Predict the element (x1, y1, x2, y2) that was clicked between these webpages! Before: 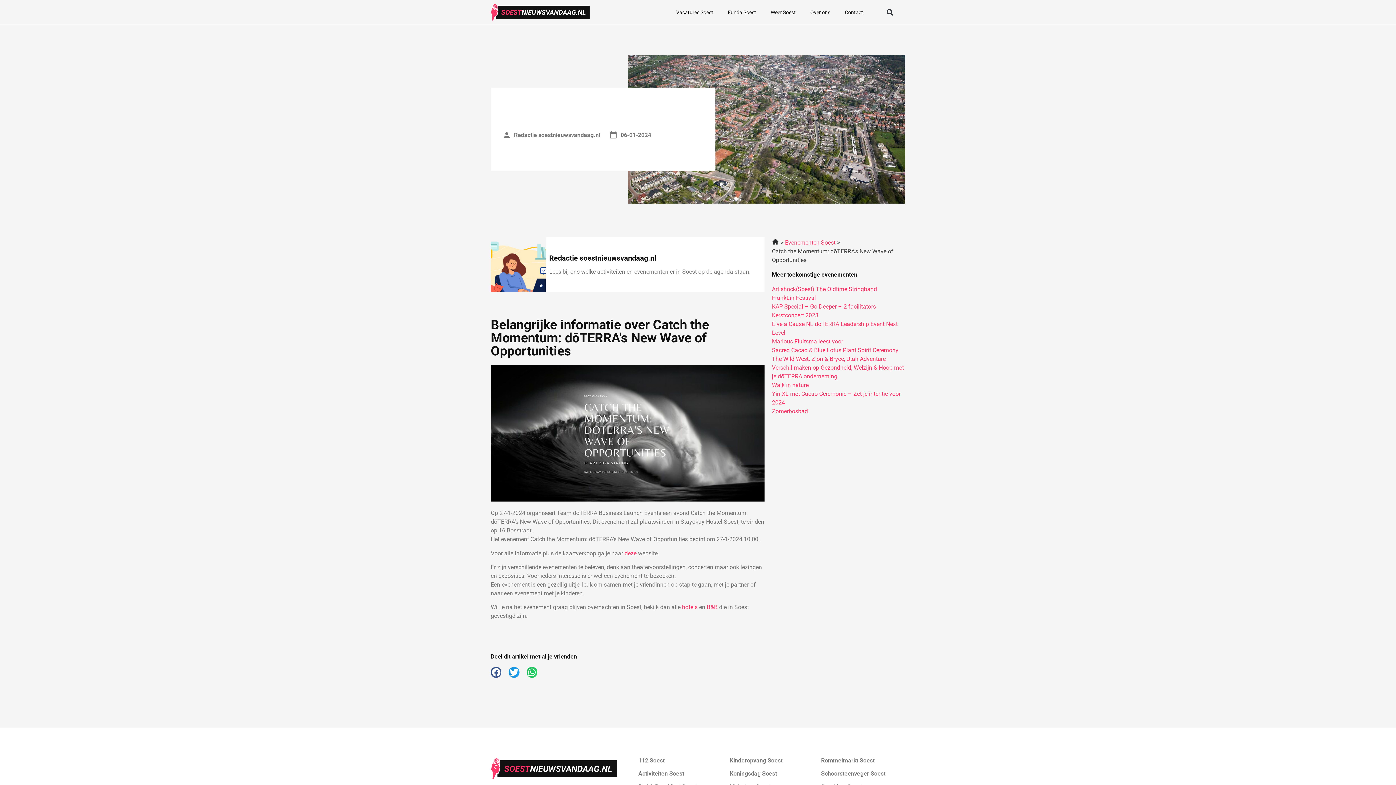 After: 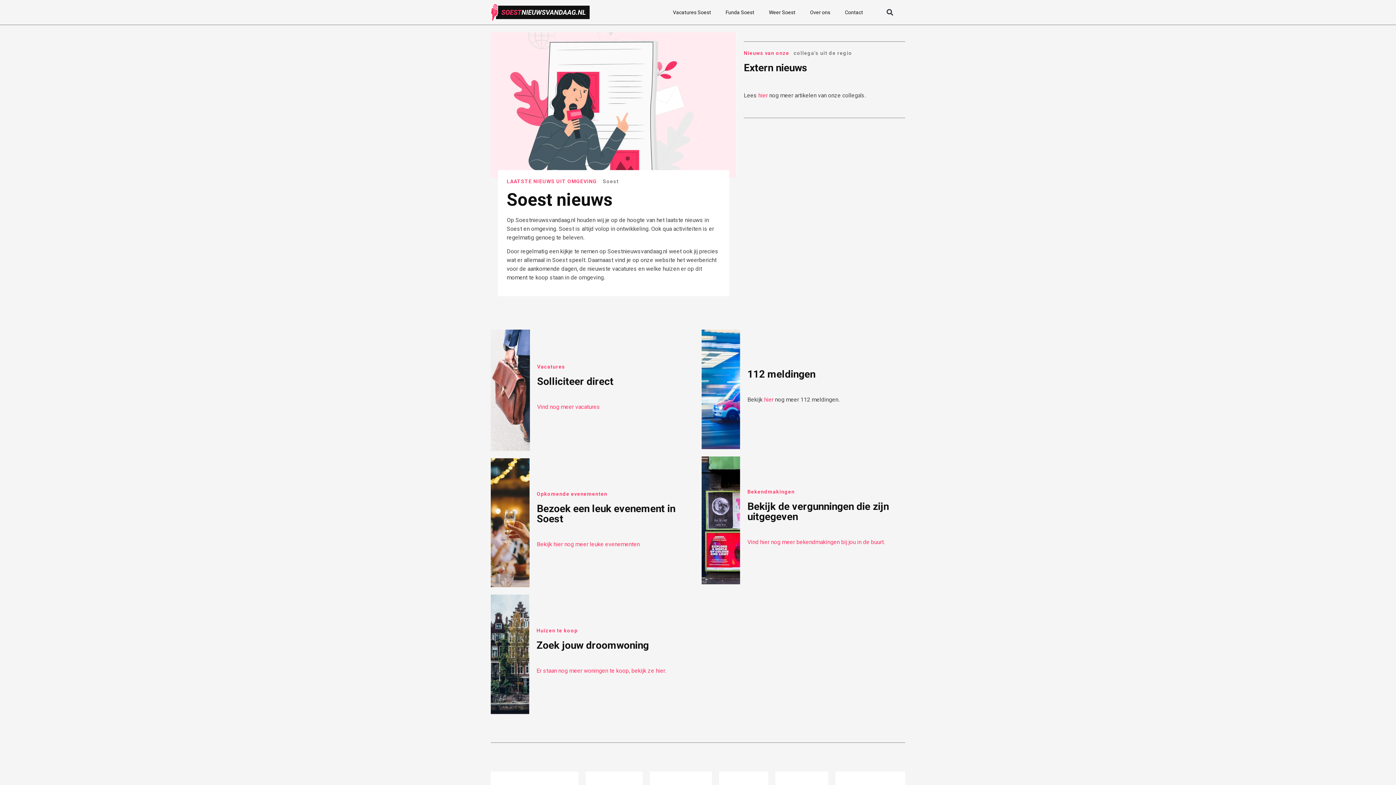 Action: bbox: (490, 3, 589, 21)